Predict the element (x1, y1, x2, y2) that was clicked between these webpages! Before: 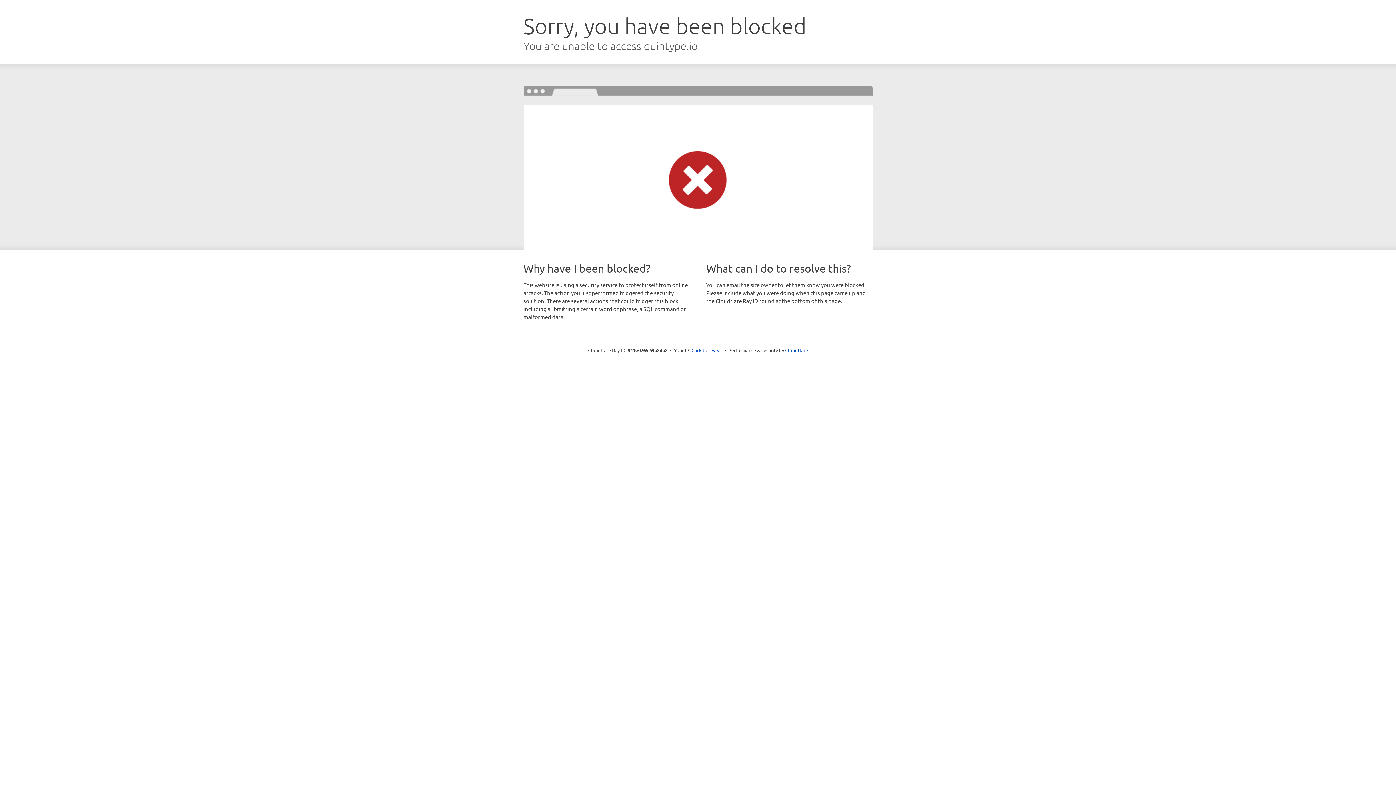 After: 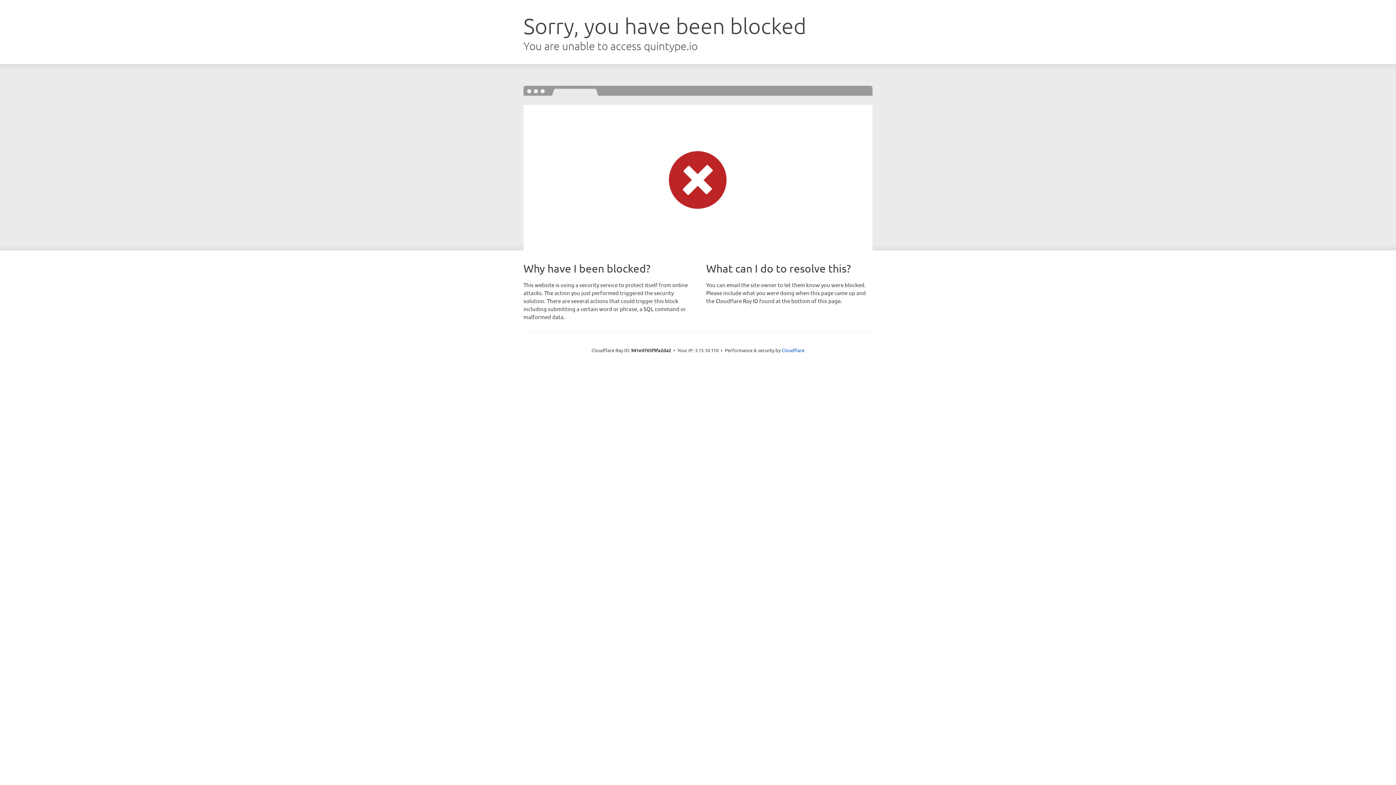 Action: label: Click to reveal bbox: (691, 346, 722, 353)